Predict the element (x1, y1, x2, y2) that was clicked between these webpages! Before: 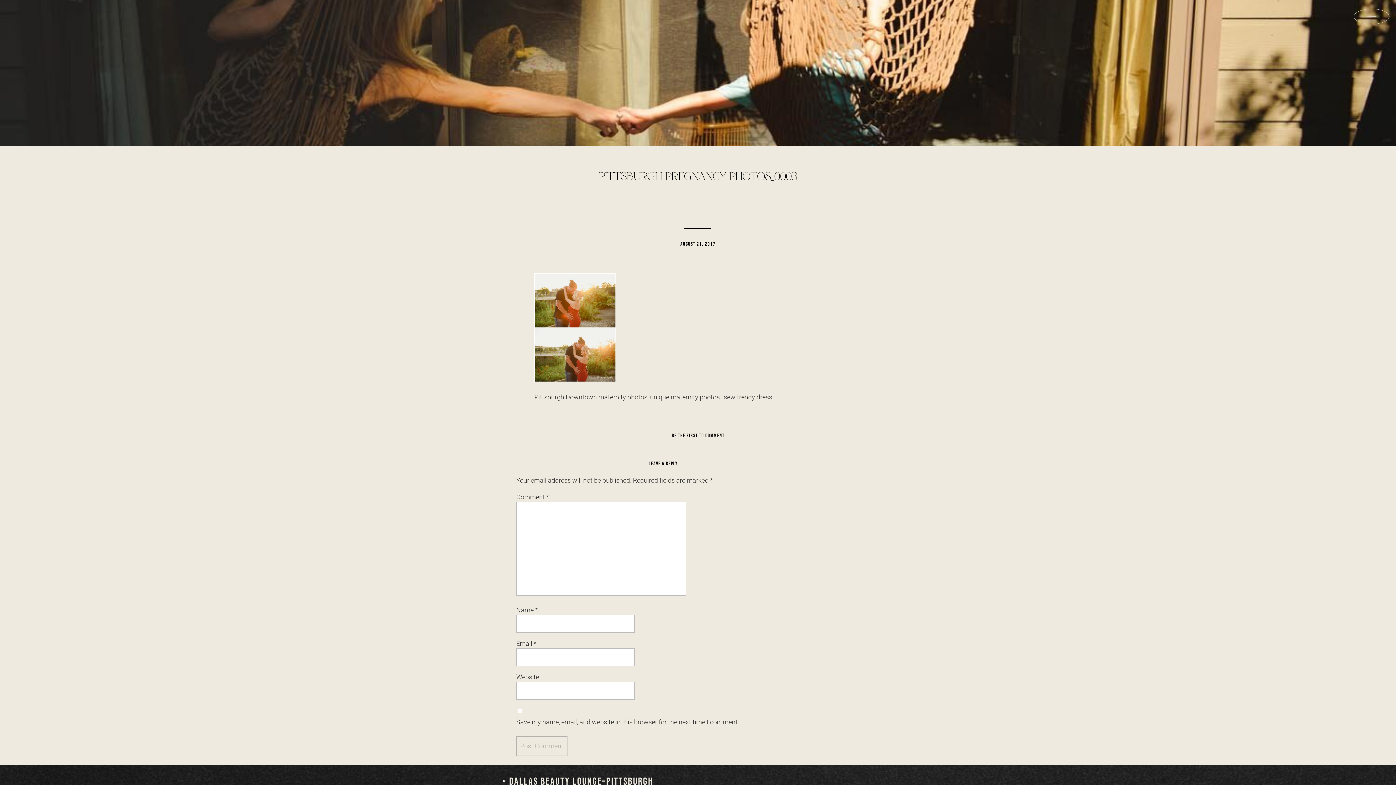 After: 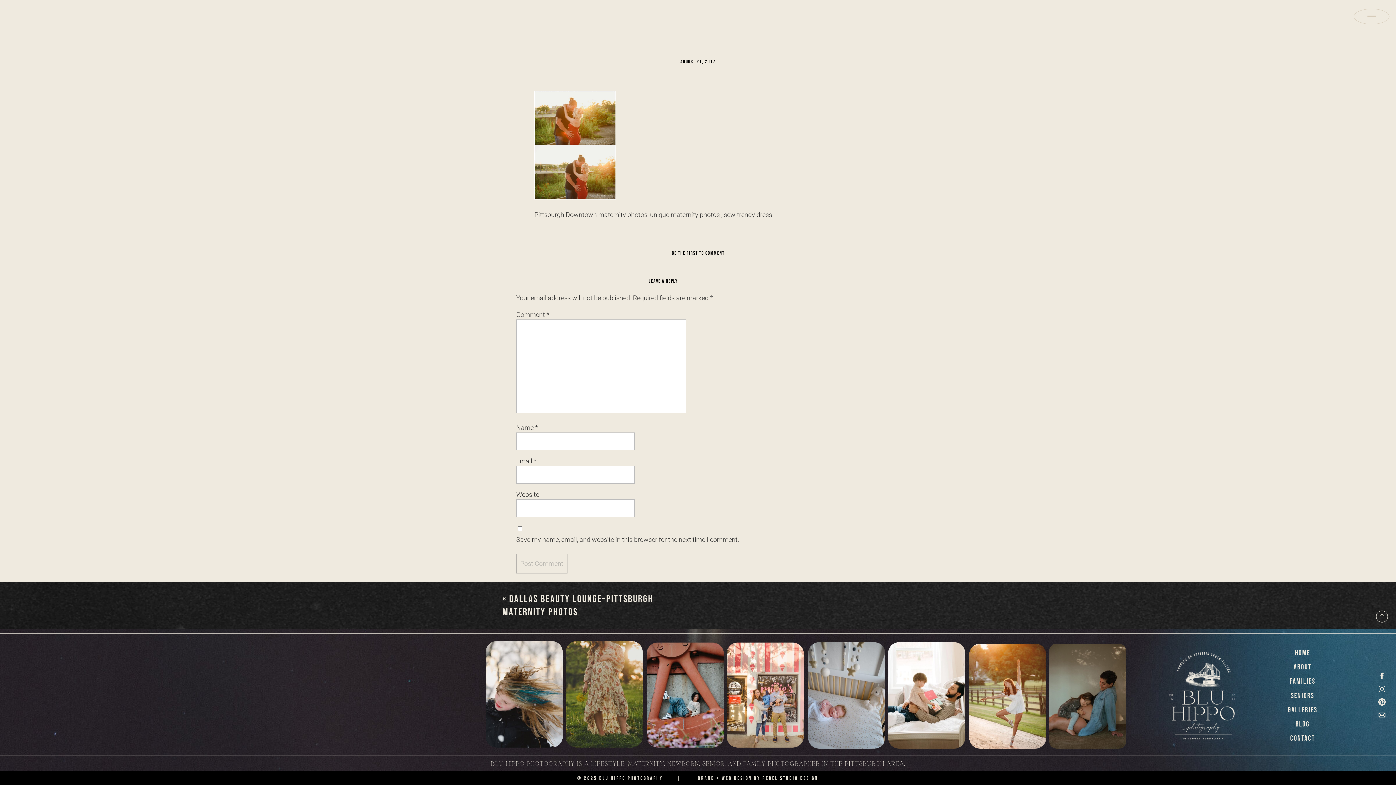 Action: bbox: (671, 432, 724, 438) label: BE THE FIRST TO COMMENT